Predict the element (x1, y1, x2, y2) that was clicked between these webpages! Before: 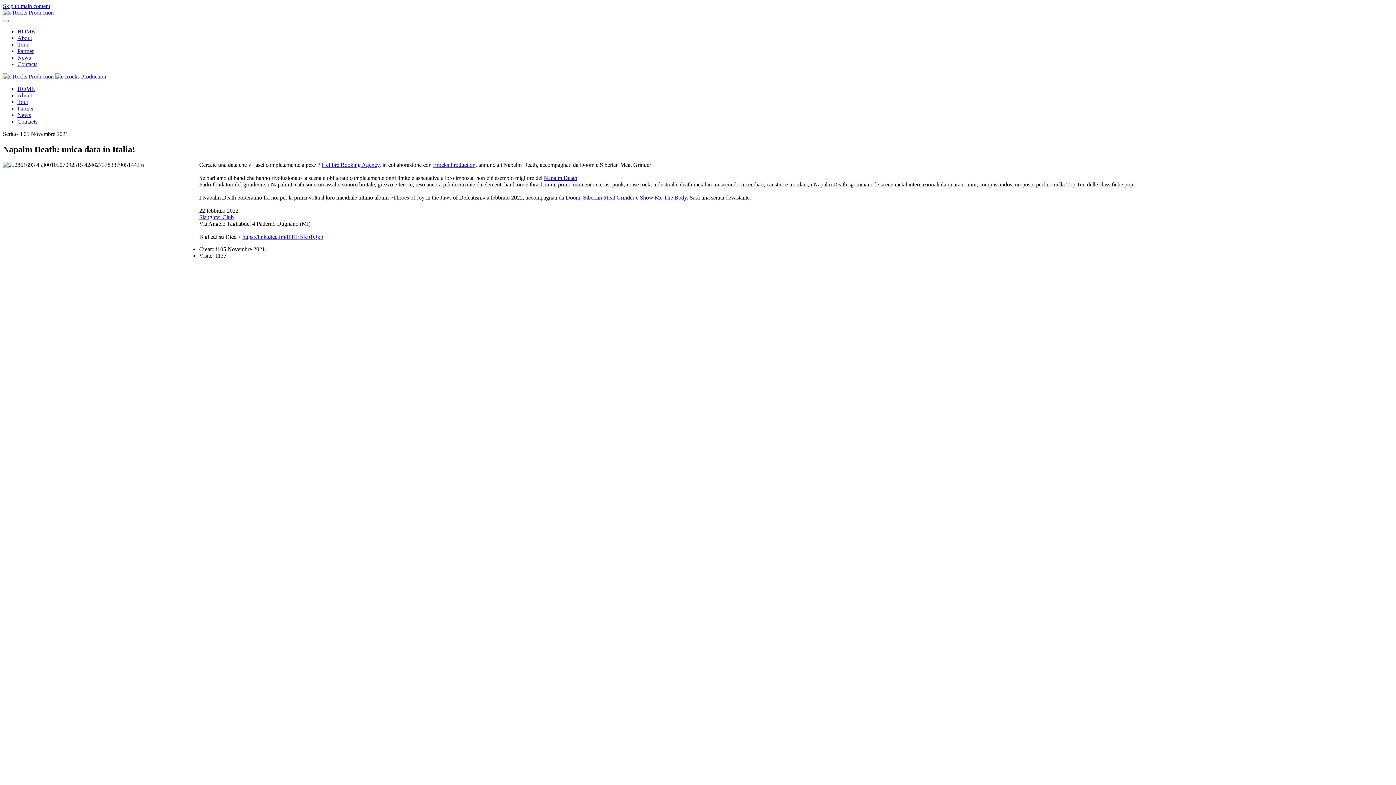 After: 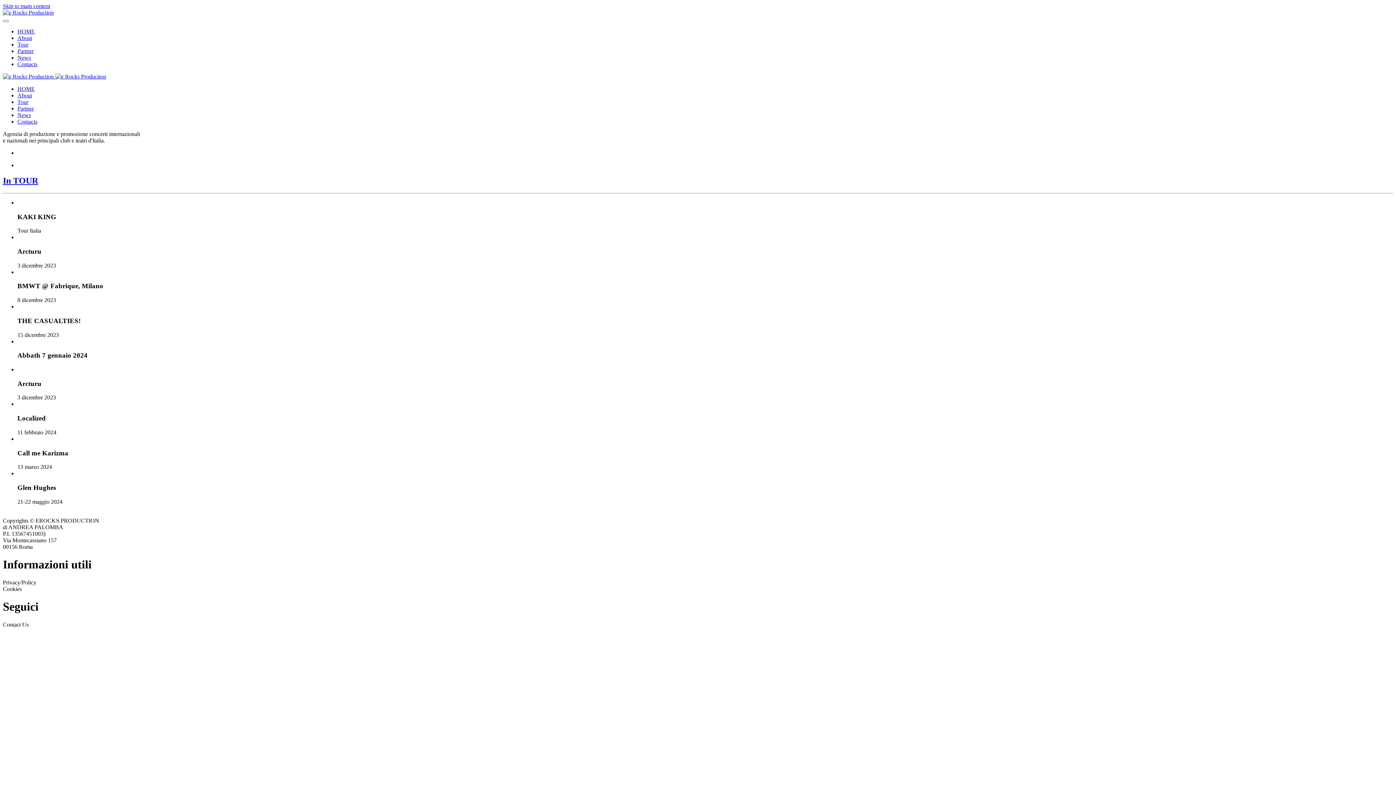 Action: label: Back to home bbox: (2, 9, 53, 15)